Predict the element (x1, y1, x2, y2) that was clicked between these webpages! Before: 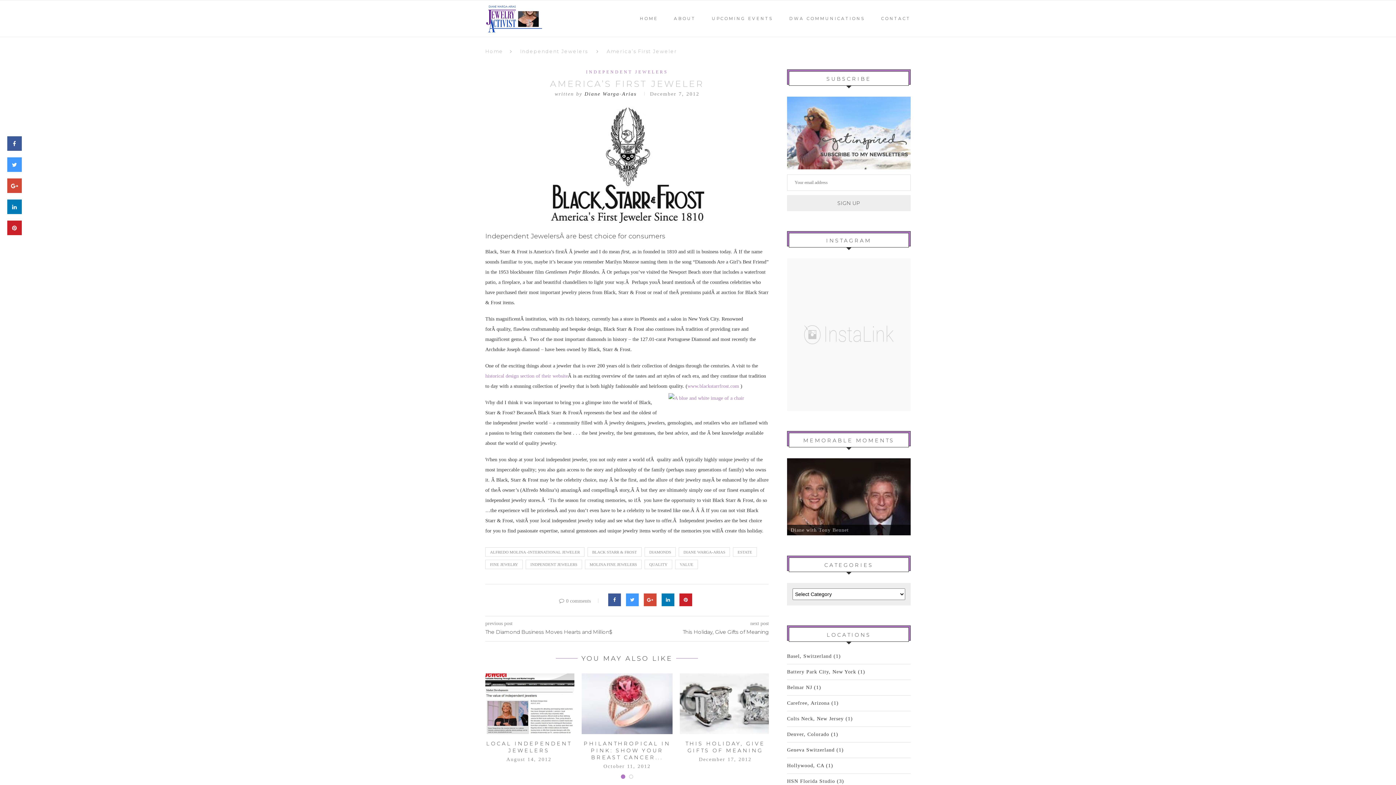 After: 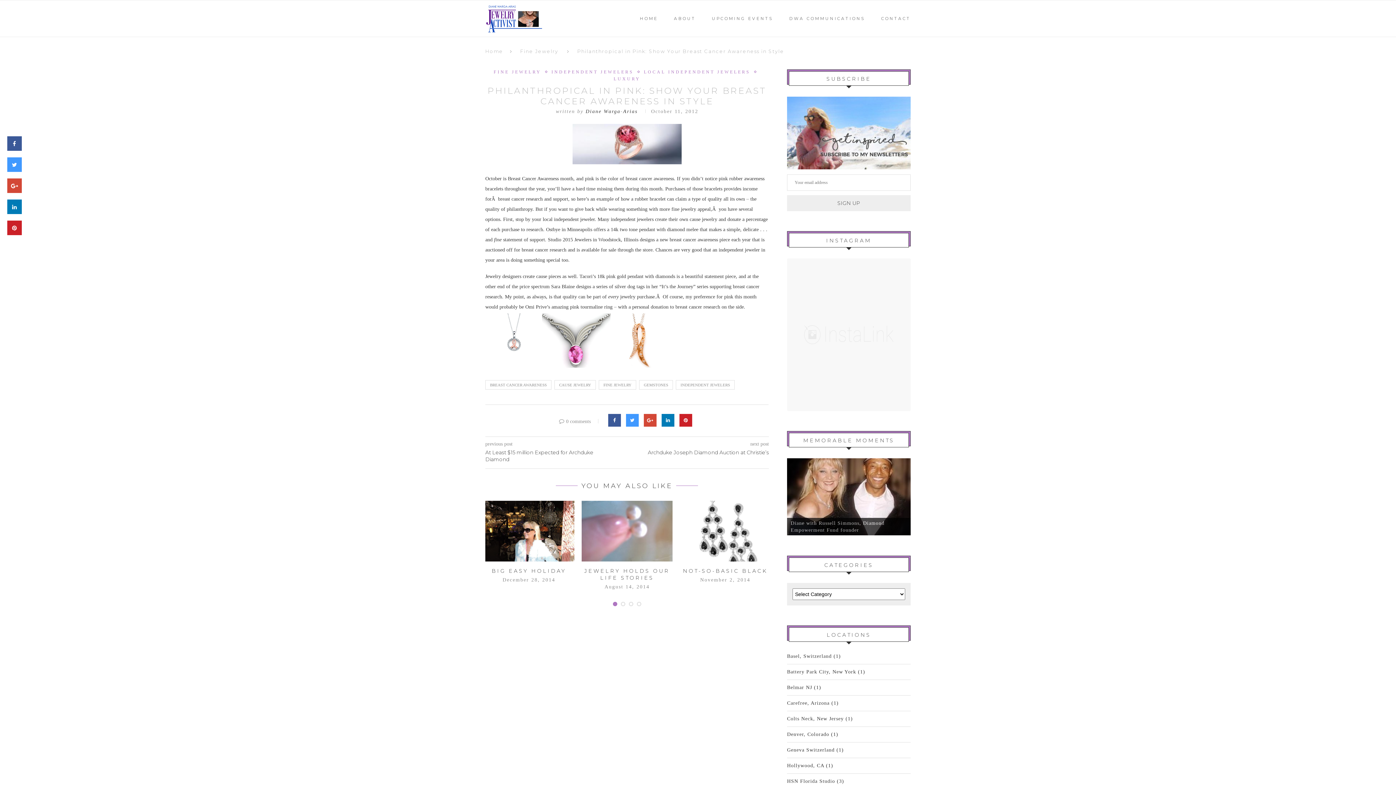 Action: label: PHILANTHROPICAL IN PINK: SHOW YOUR BREAST CANCER... bbox: (583, 740, 670, 760)